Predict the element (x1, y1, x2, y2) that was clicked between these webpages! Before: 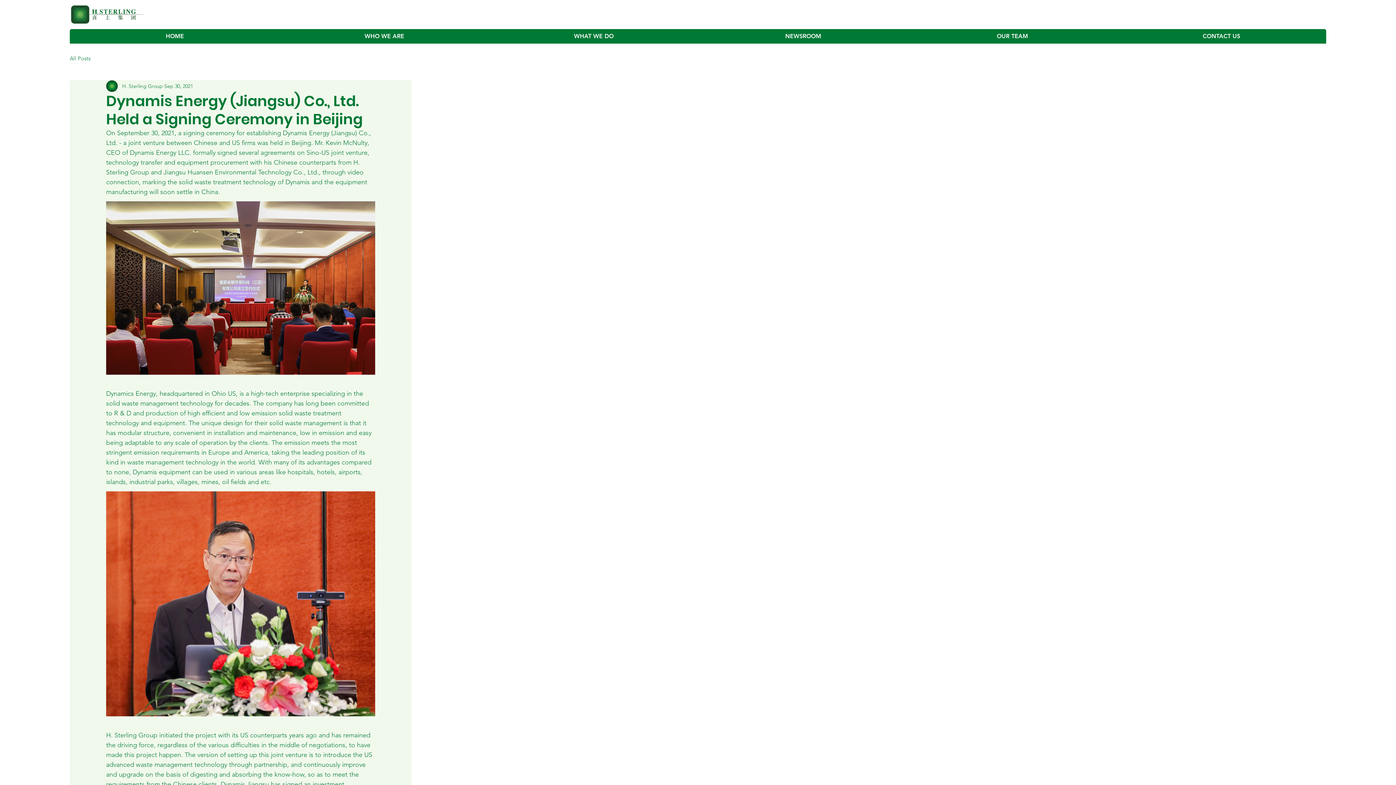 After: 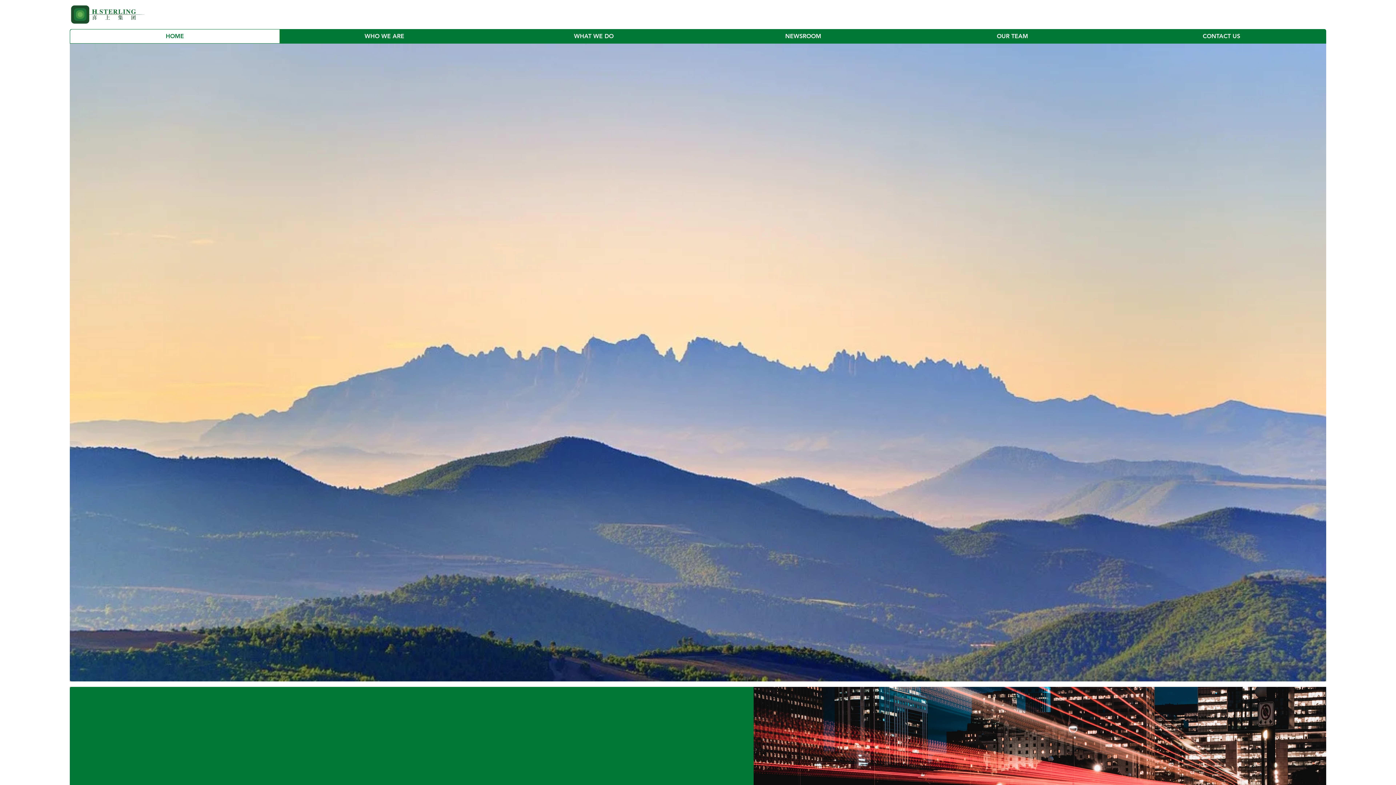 Action: bbox: (69, 5, 146, 23)